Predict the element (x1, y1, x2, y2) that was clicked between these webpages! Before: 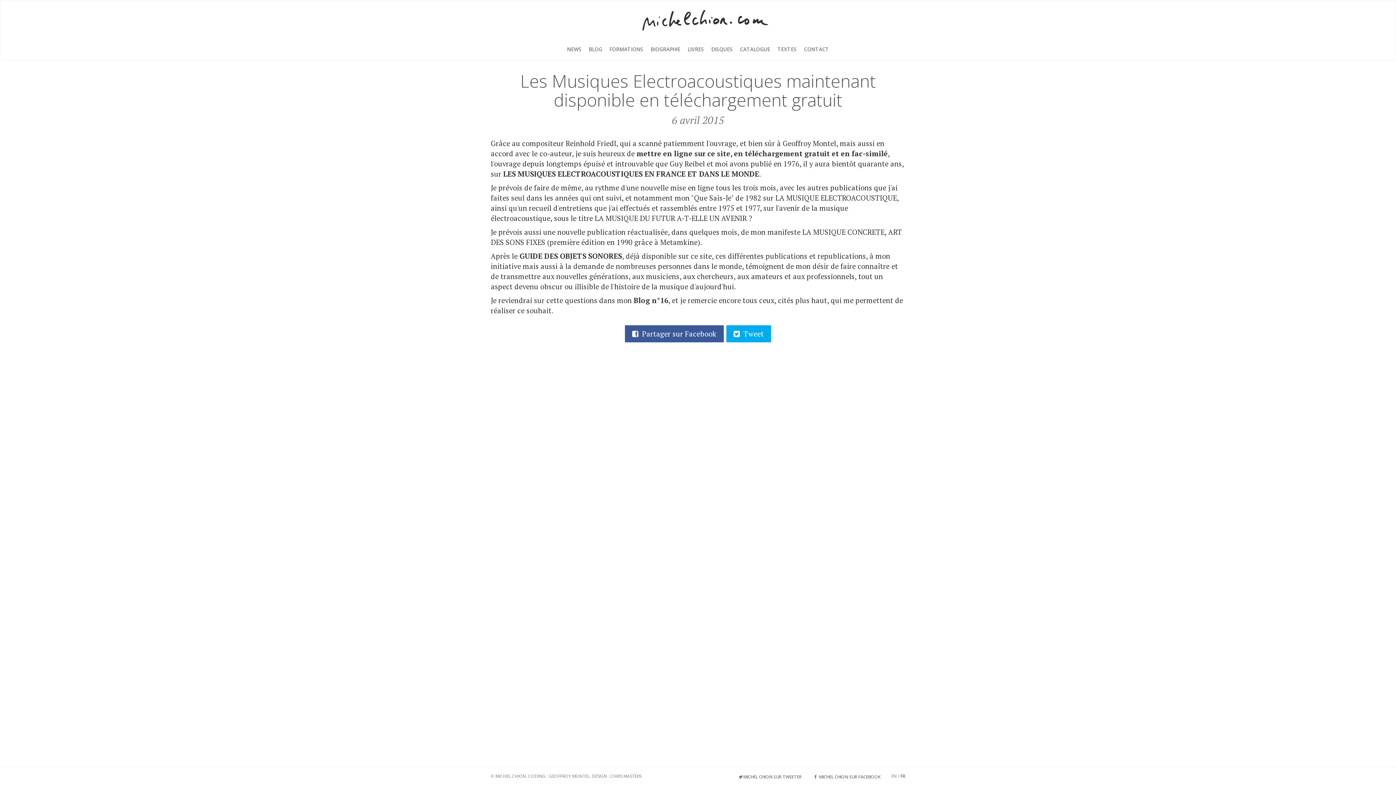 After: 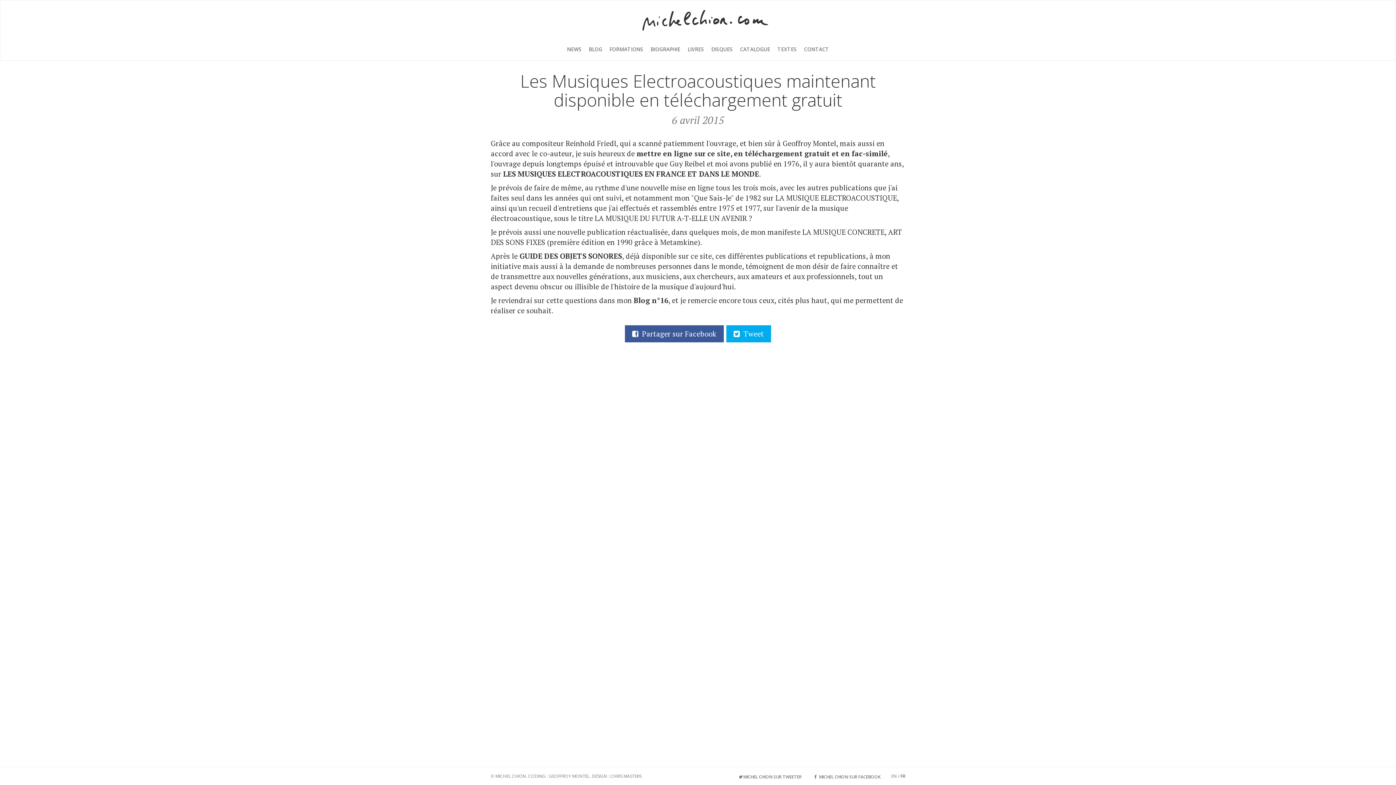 Action: bbox: (520, 69, 876, 111) label: Les Musiques Electroacoustiques maintenant disponible en téléchargement gratuit